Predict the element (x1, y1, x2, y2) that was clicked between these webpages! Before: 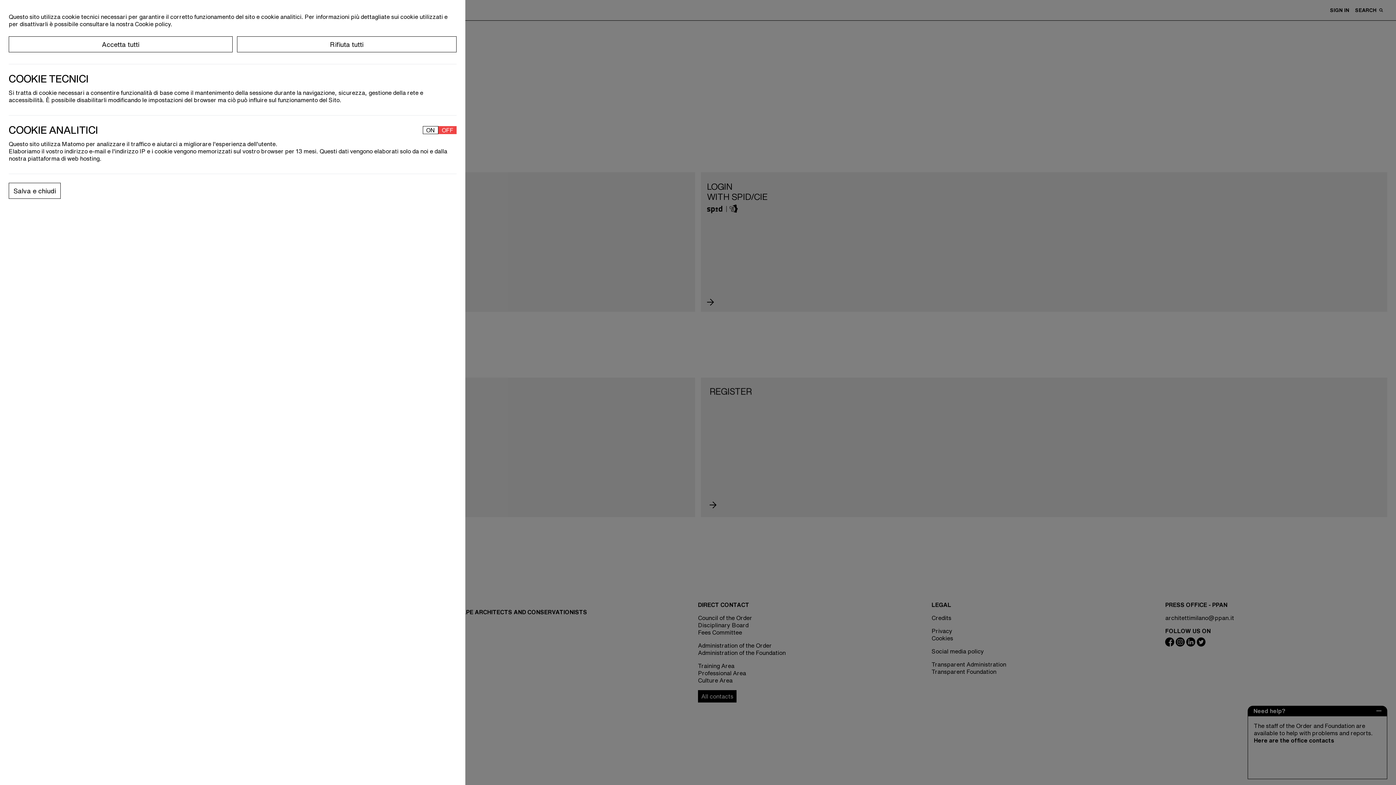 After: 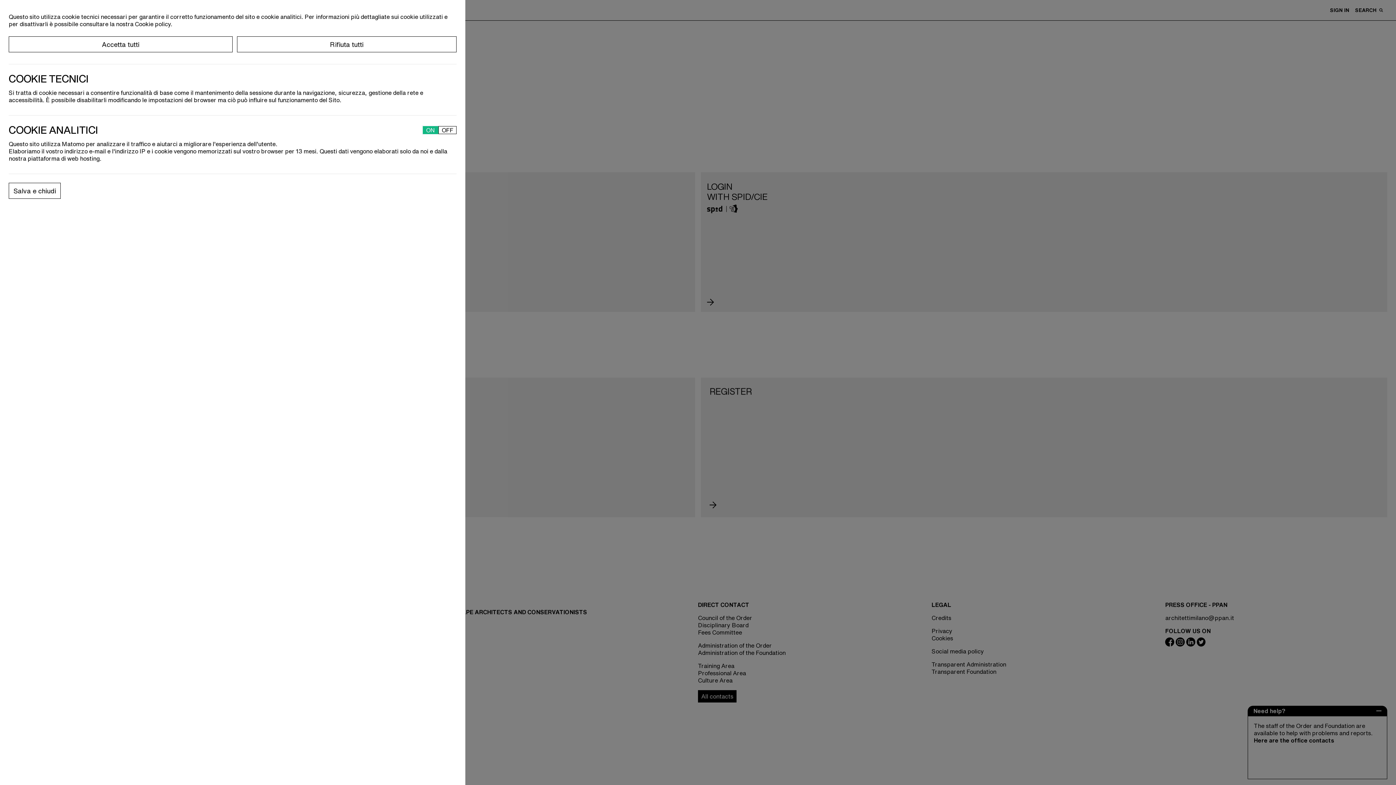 Action: bbox: (422, 126, 438, 134) label: ON